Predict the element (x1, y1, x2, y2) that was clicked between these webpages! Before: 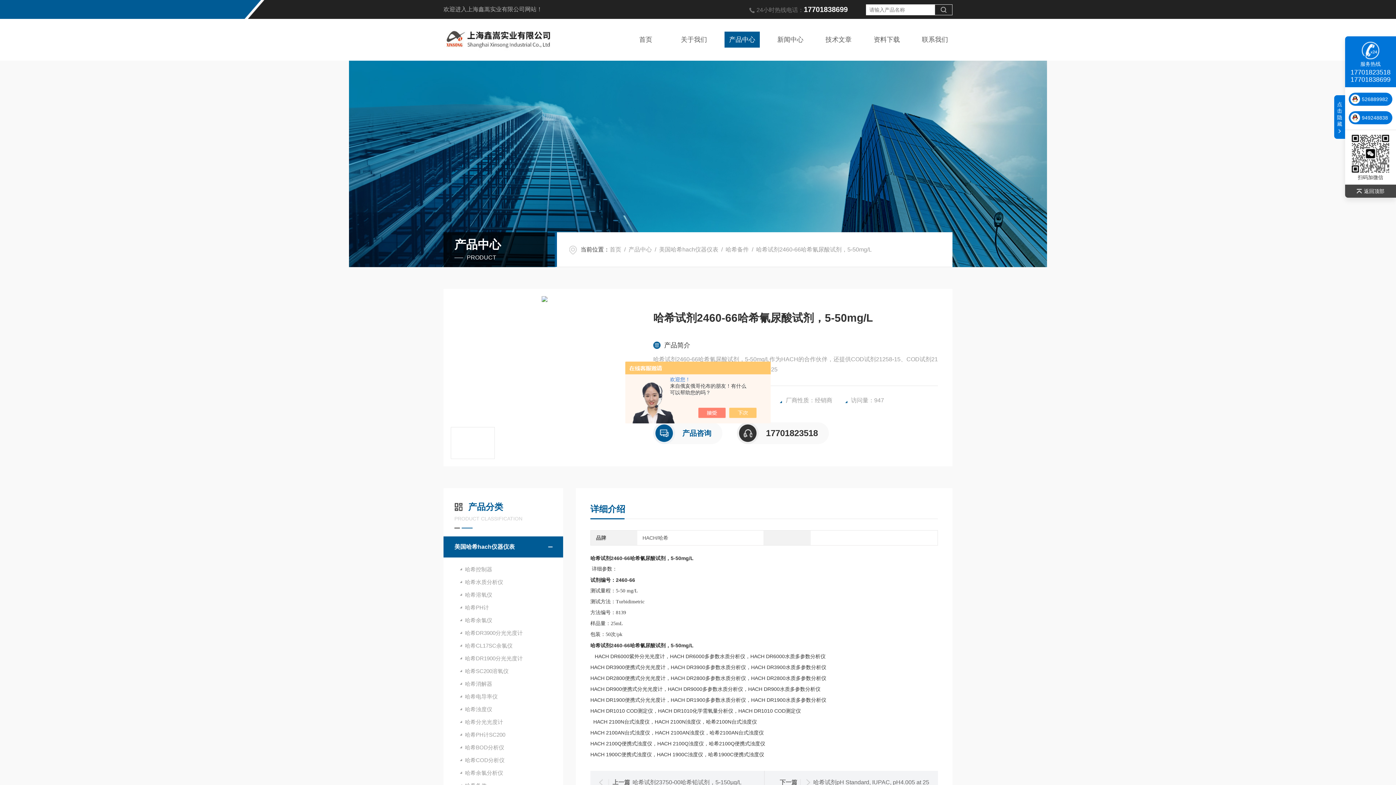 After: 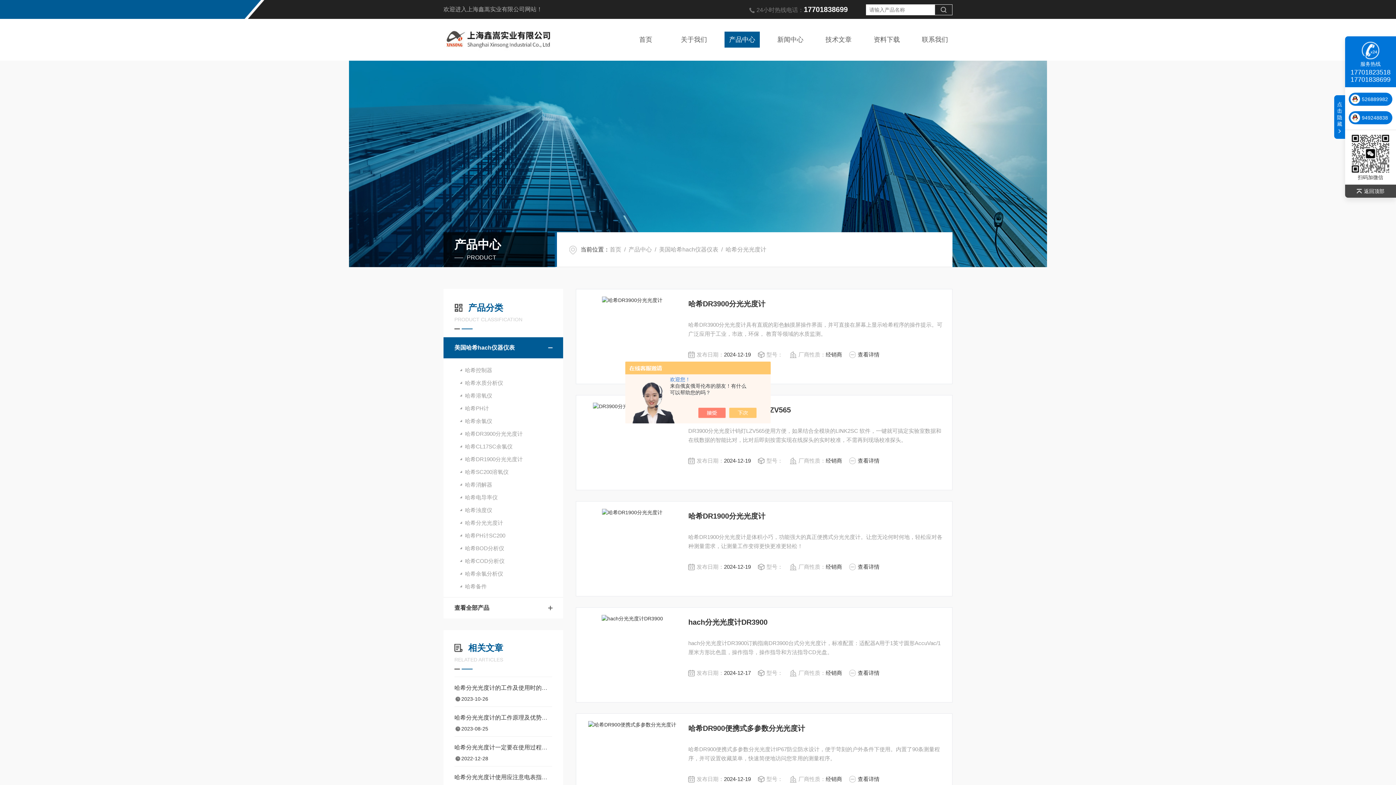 Action: bbox: (443, 716, 563, 728) label: 哈希分光光度计